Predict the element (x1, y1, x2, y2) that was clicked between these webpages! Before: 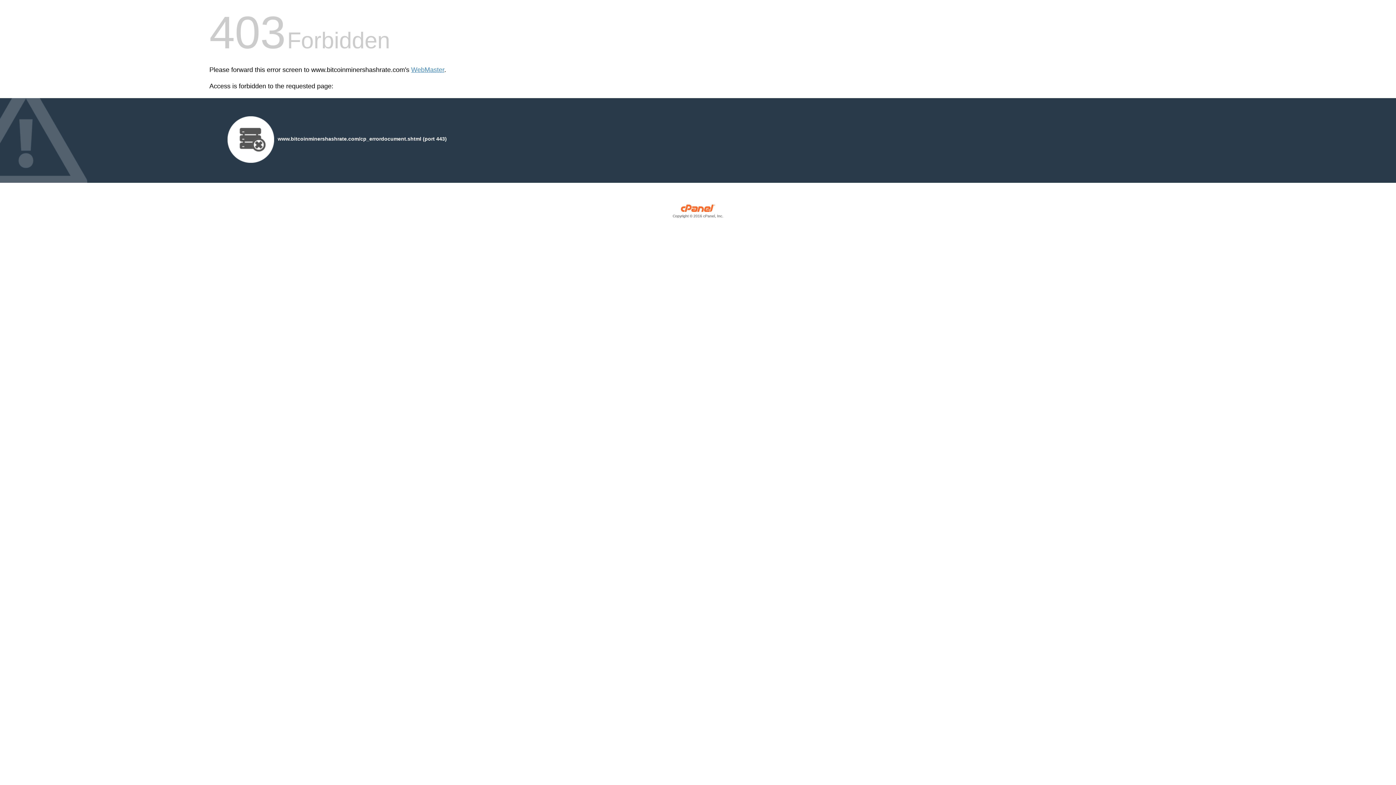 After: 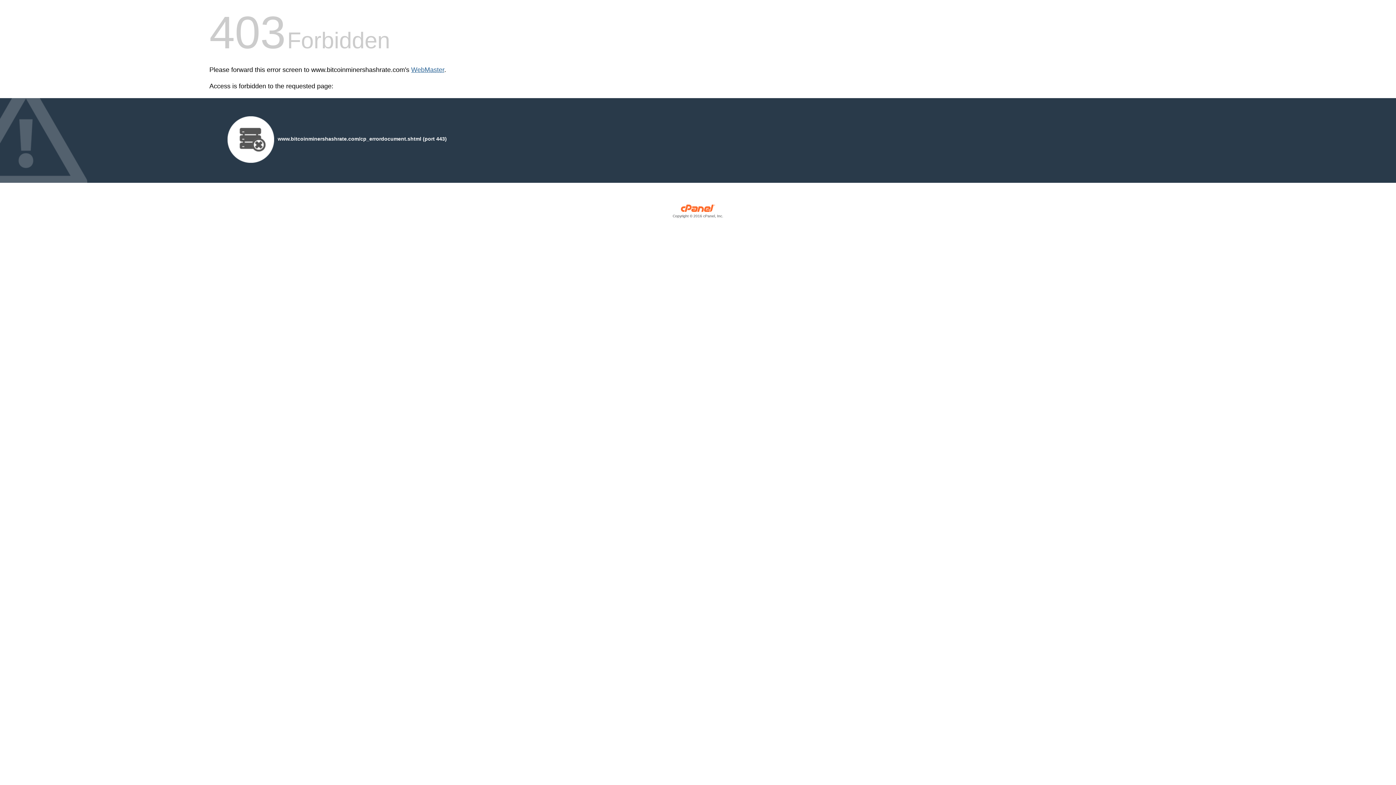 Action: label: WebMaster bbox: (411, 66, 444, 73)